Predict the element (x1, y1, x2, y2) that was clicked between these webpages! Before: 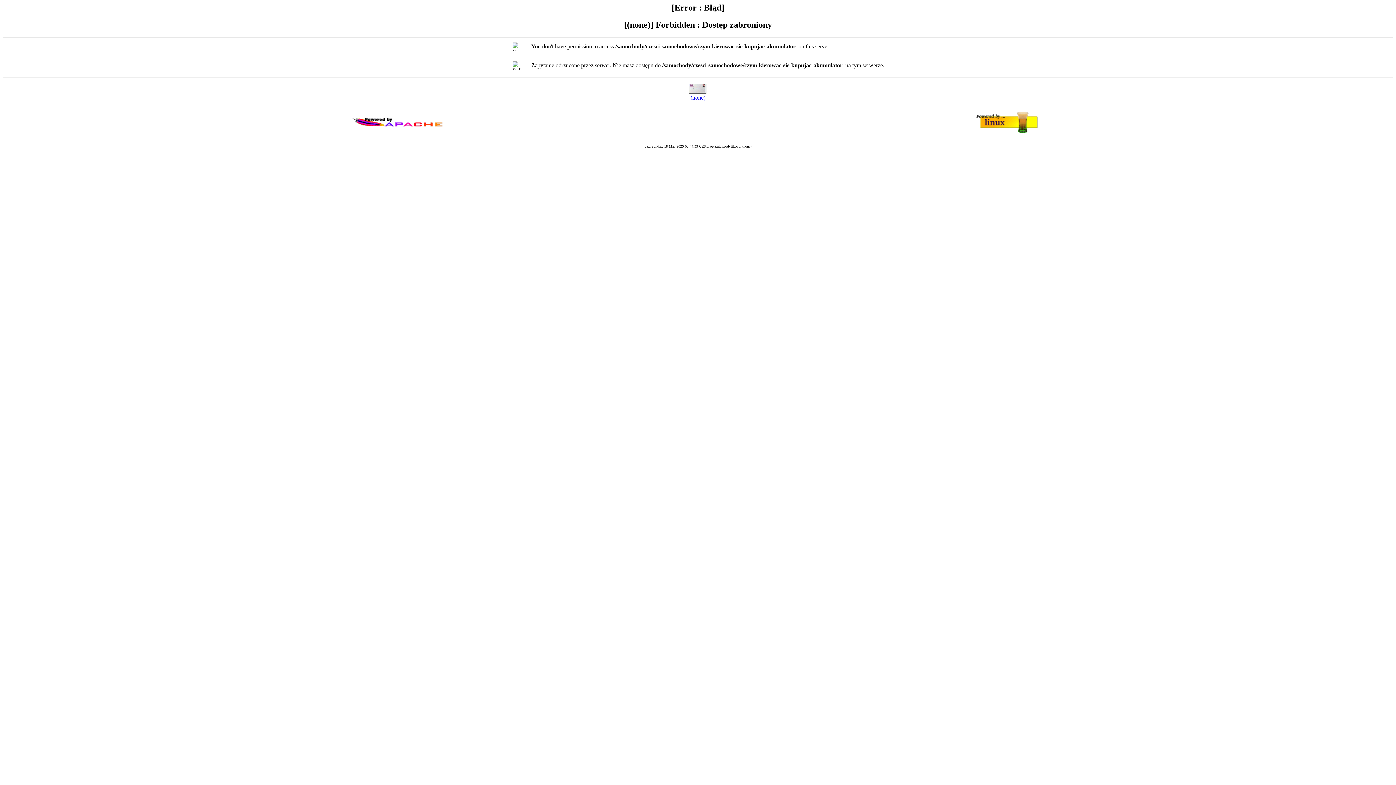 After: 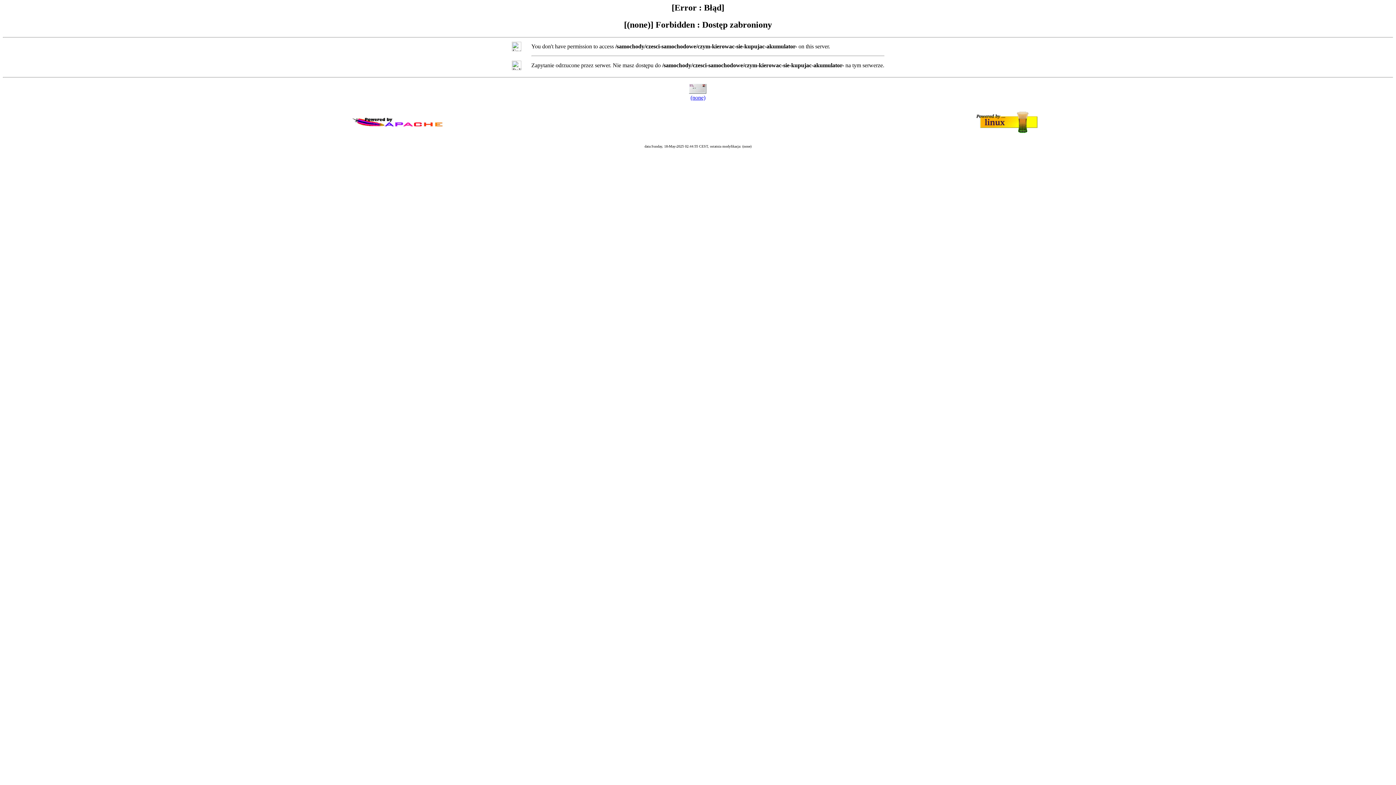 Action: bbox: (690, 94, 705, 100) label: (none)